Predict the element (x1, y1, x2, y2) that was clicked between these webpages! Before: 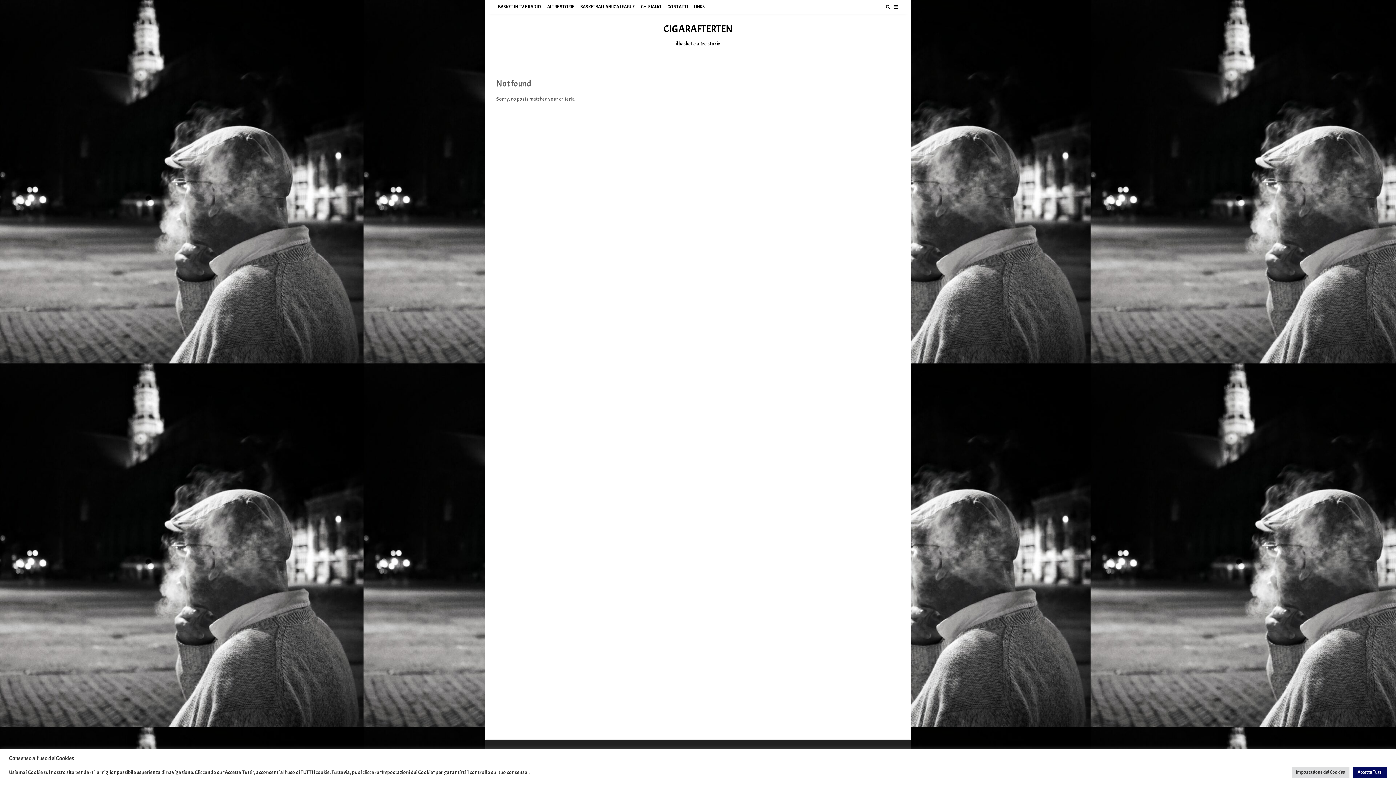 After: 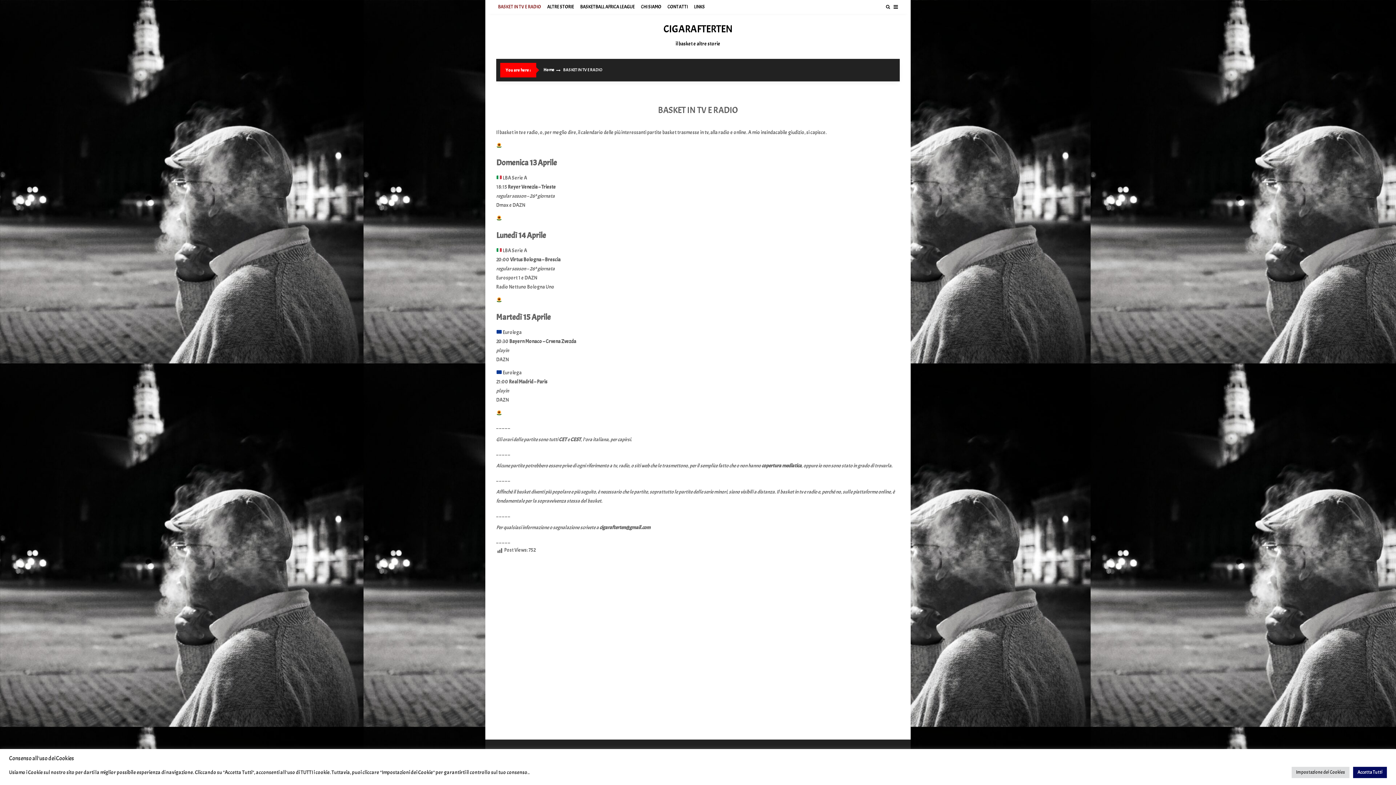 Action: bbox: (496, 0, 542, 13) label: BASKET IN TV E RADIO